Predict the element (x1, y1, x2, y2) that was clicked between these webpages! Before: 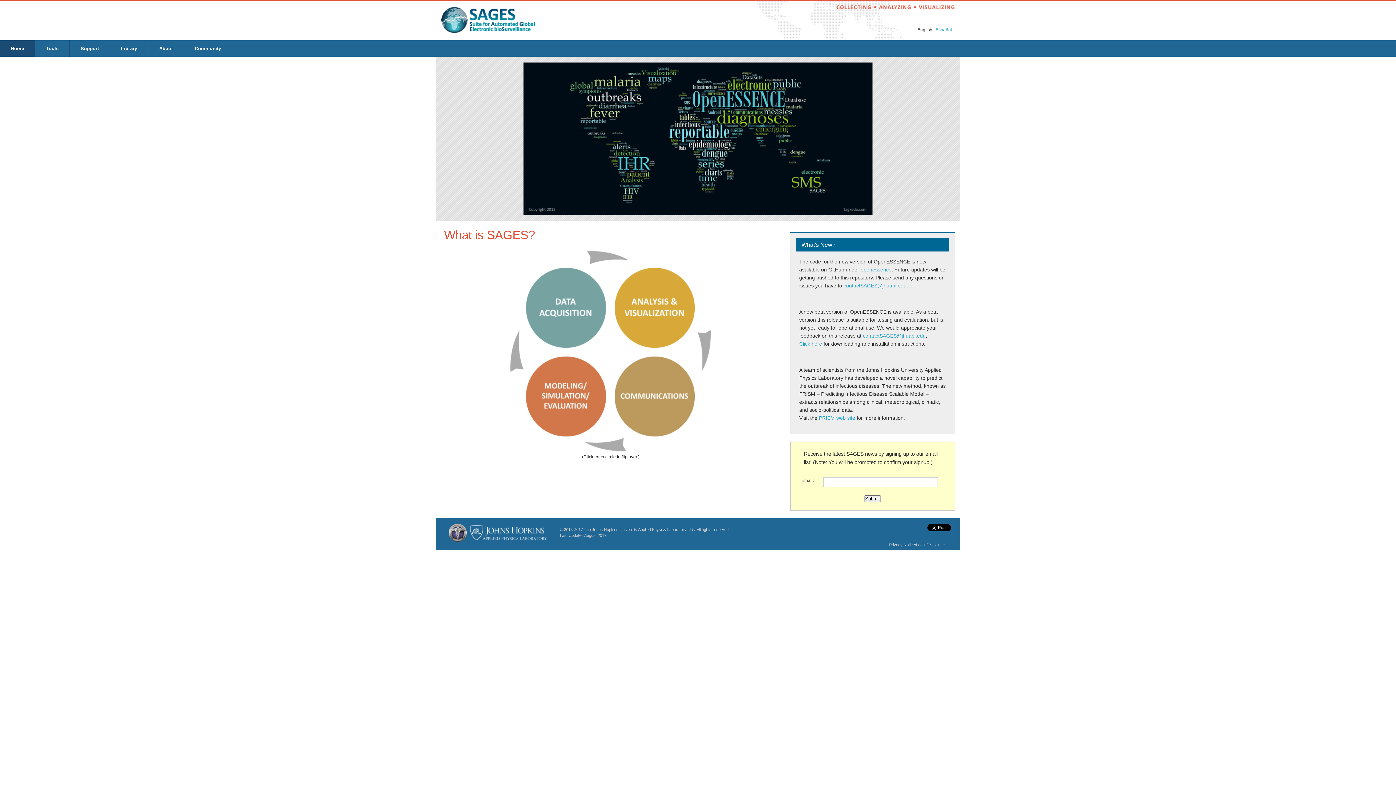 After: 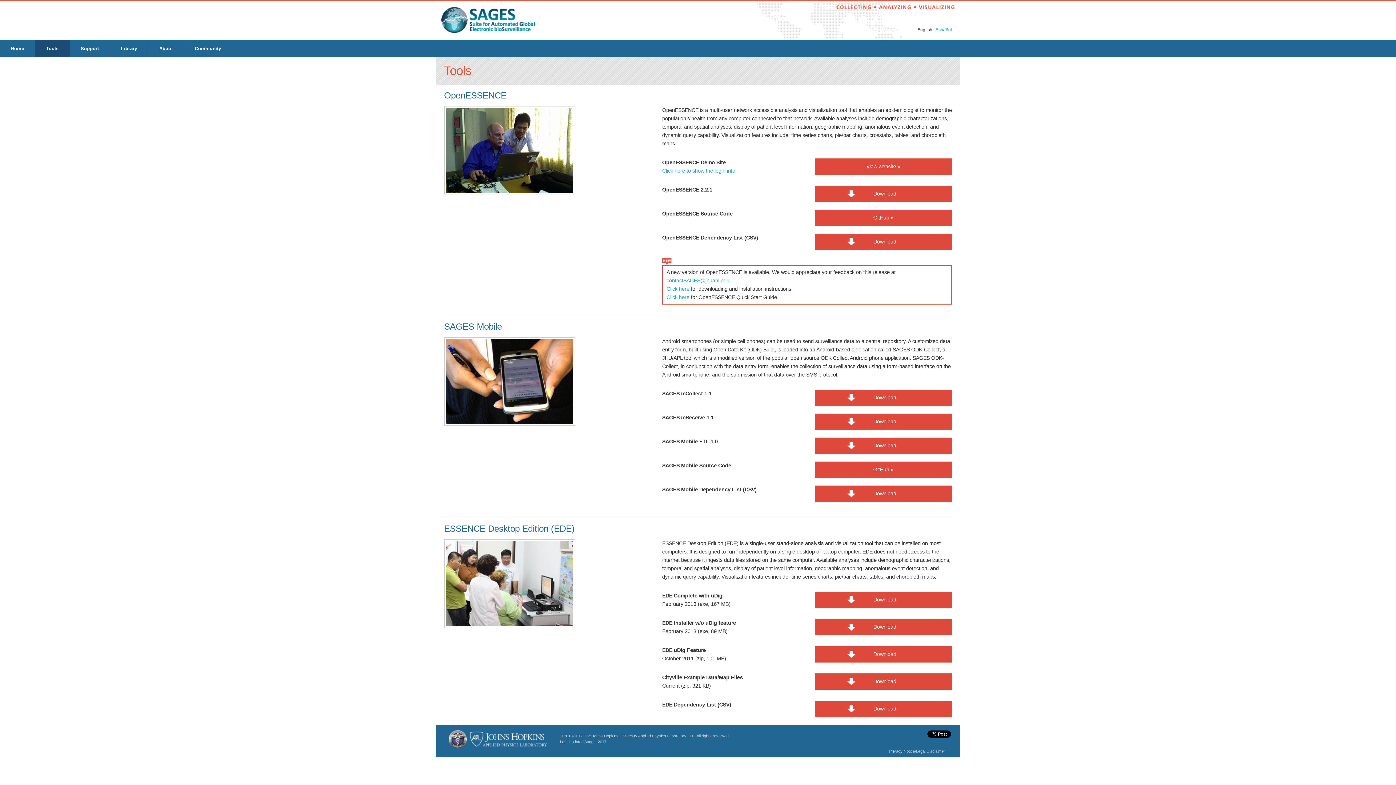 Action: label: Tools bbox: (35, 40, 69, 56)